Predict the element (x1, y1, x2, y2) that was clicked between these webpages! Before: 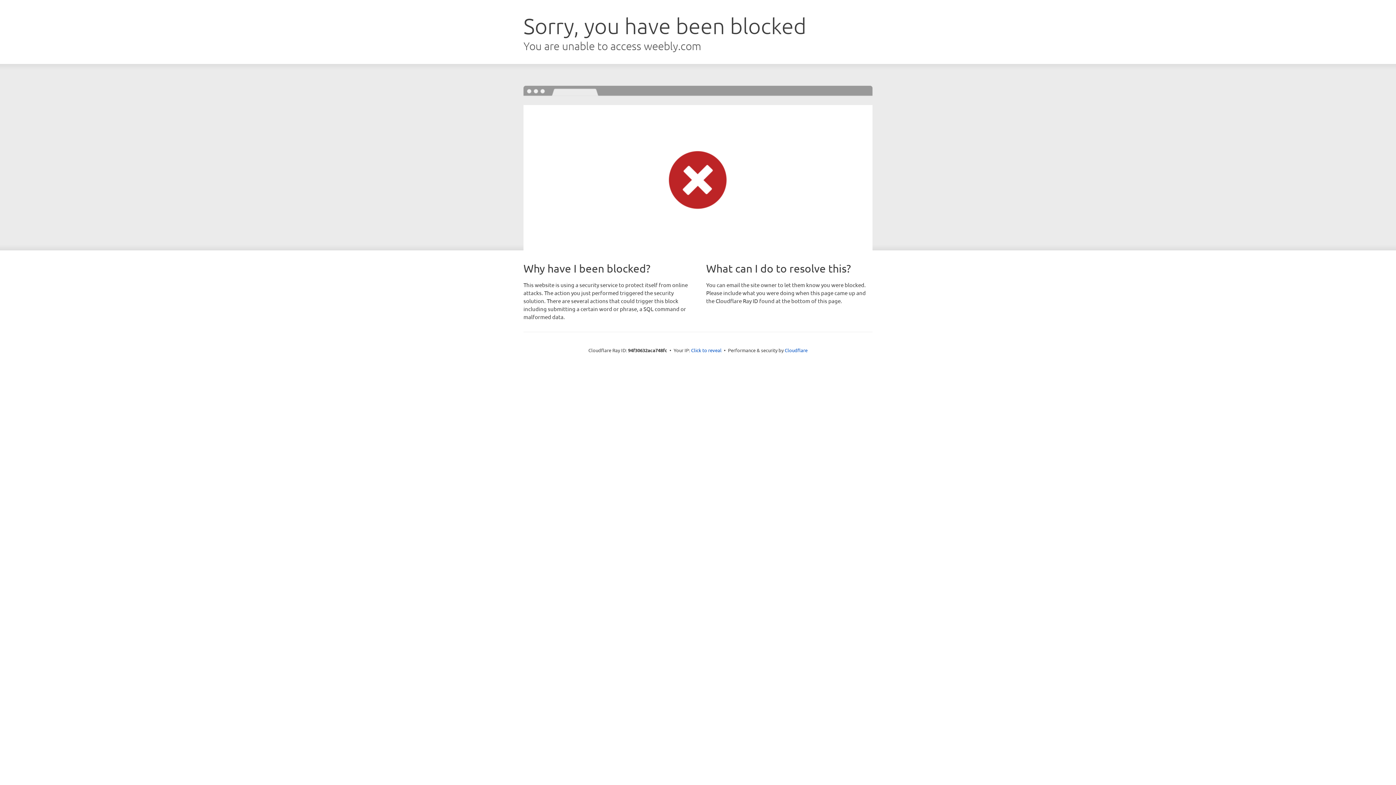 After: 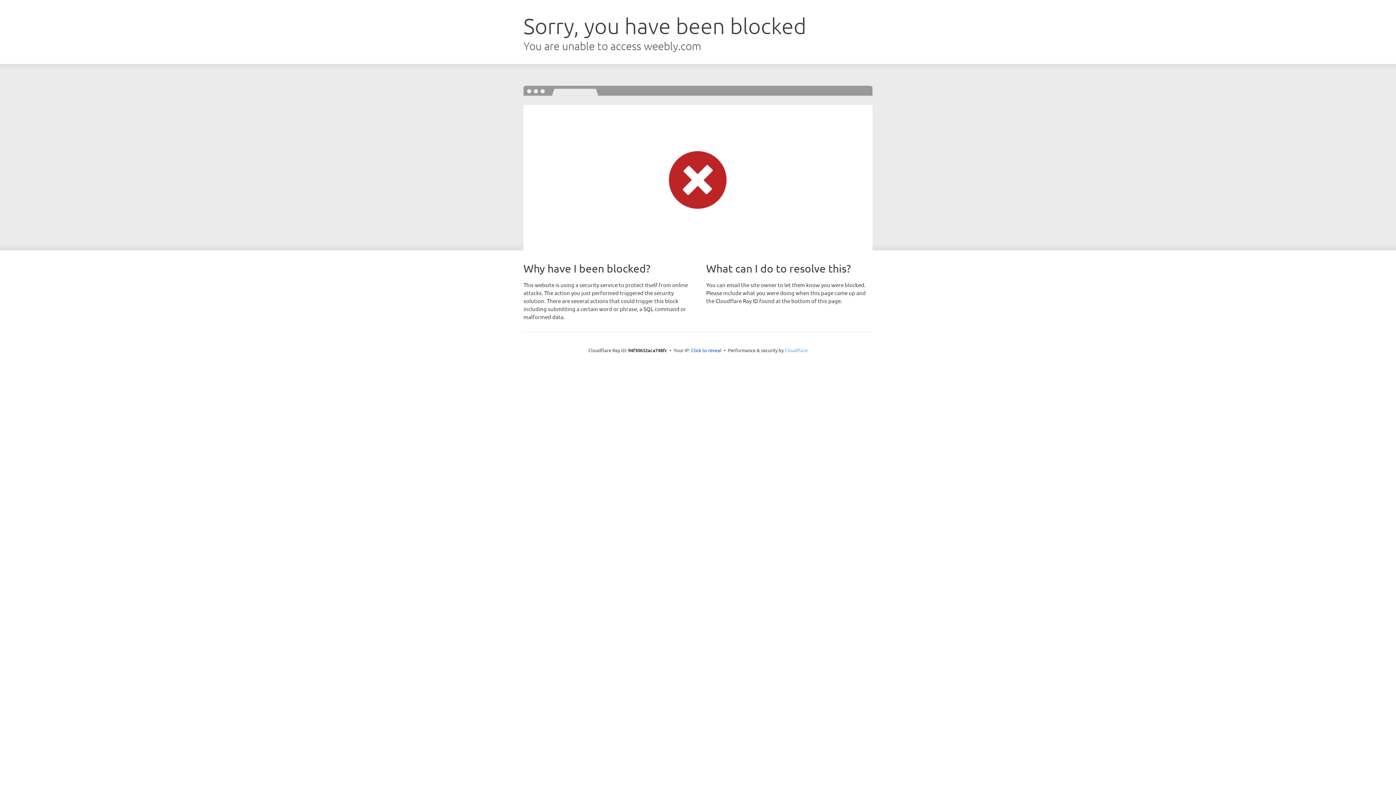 Action: bbox: (784, 347, 807, 353) label: Cloudflare